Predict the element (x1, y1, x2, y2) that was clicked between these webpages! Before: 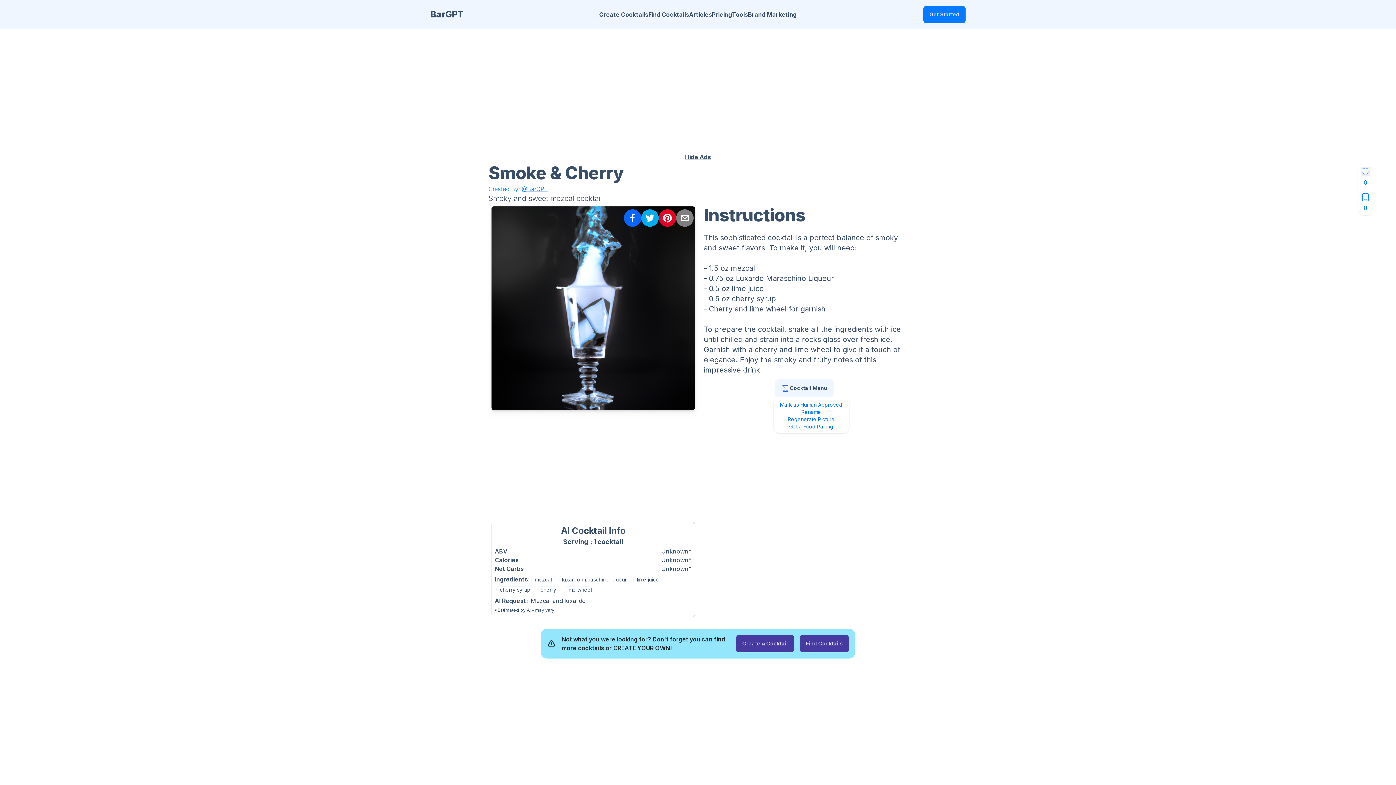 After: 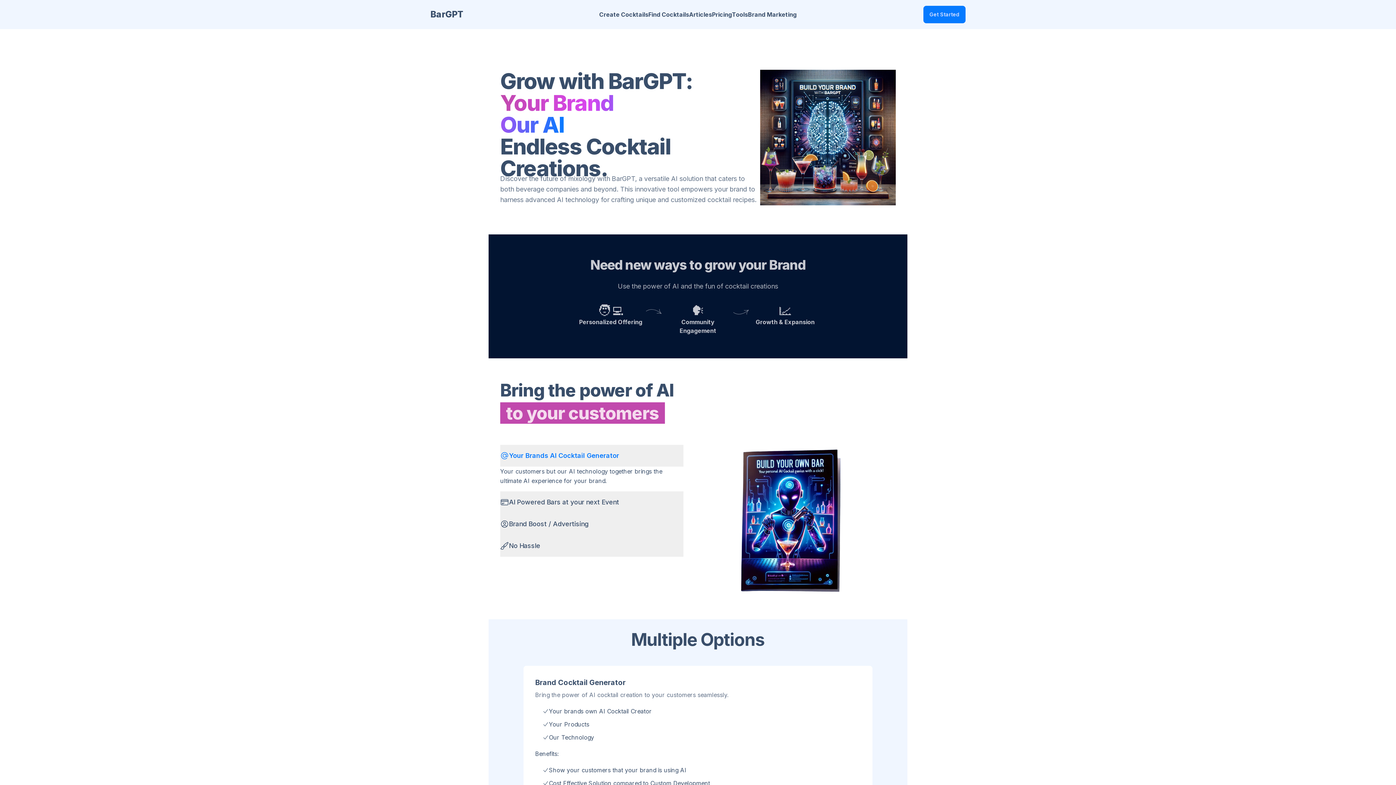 Action: bbox: (748, 10, 796, 18) label: Brand Marketing